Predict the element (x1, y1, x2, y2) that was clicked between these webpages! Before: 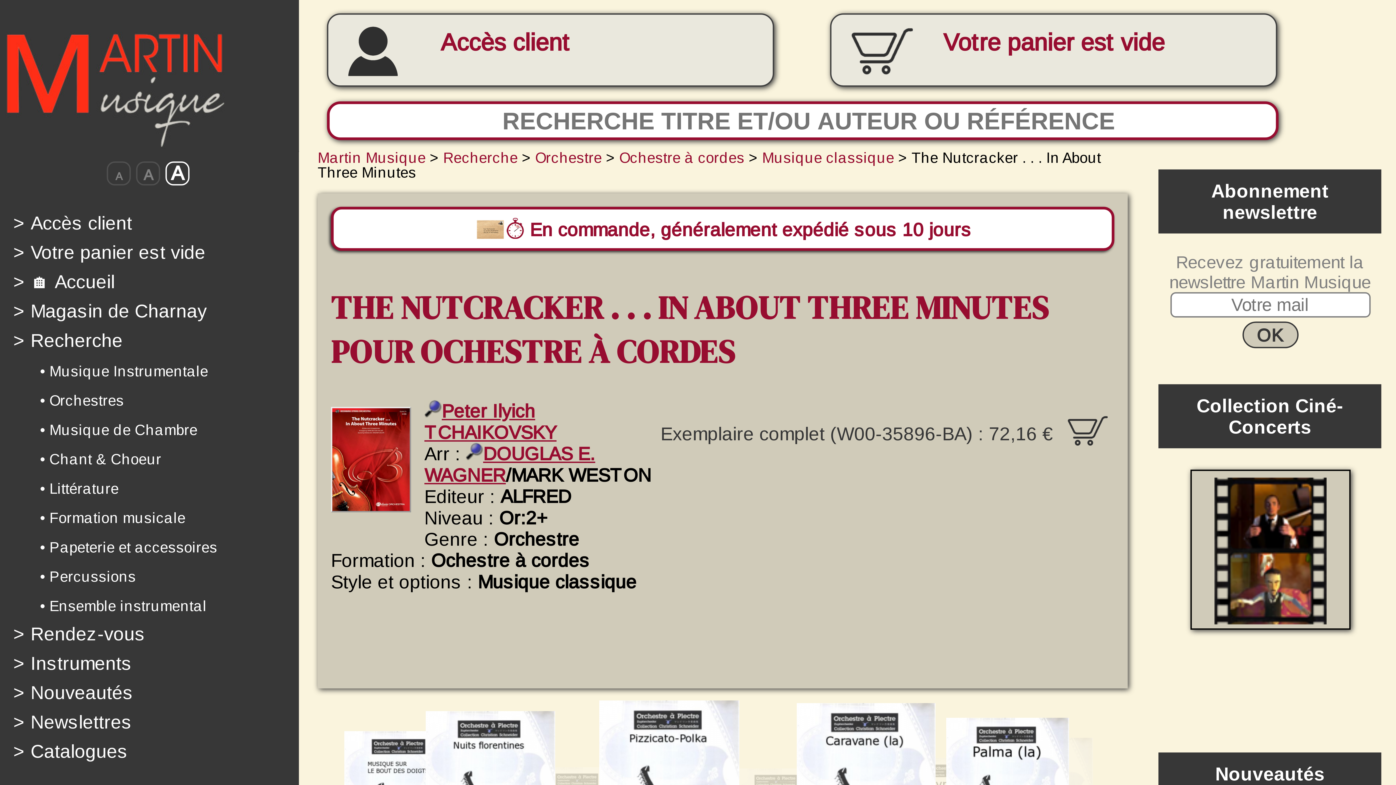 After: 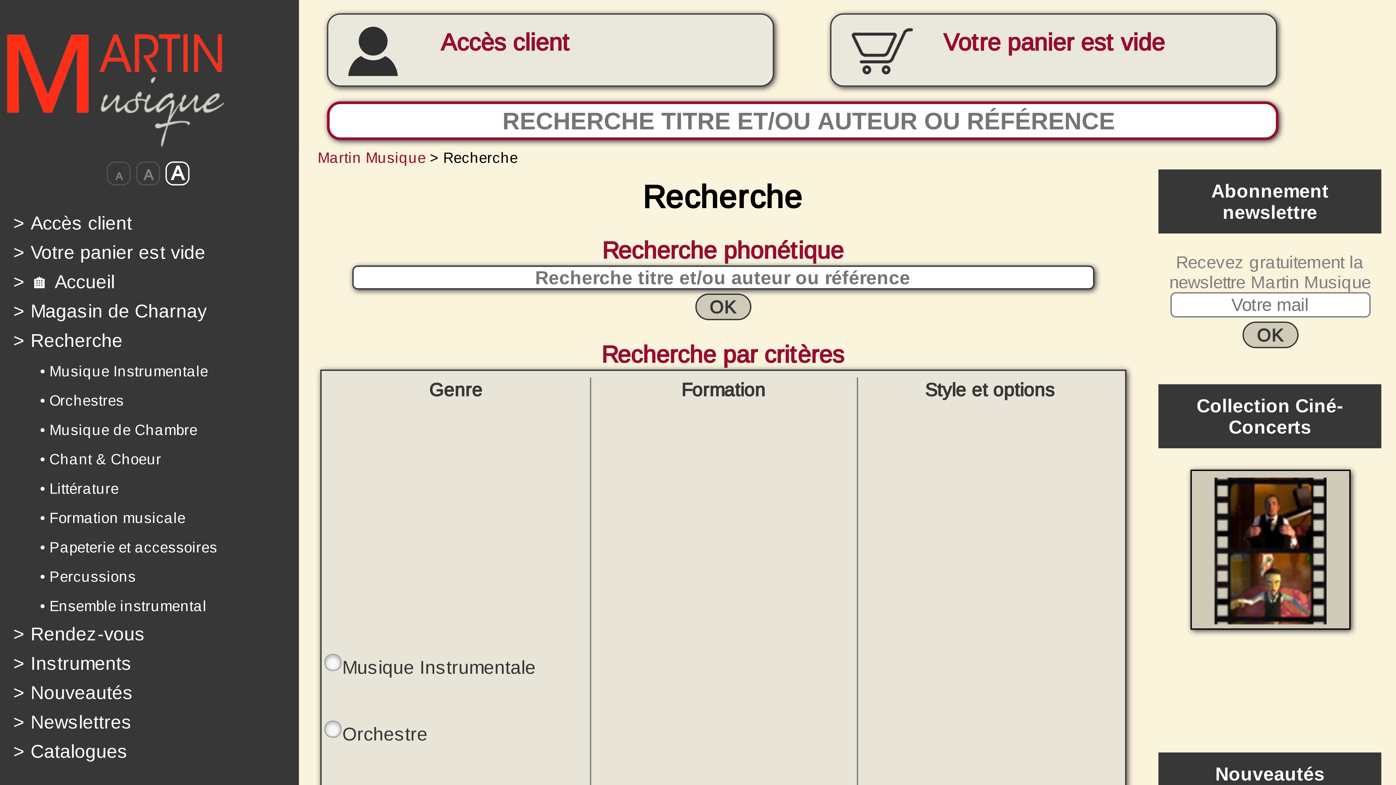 Action: label: Recherche bbox: (443, 149, 517, 165)